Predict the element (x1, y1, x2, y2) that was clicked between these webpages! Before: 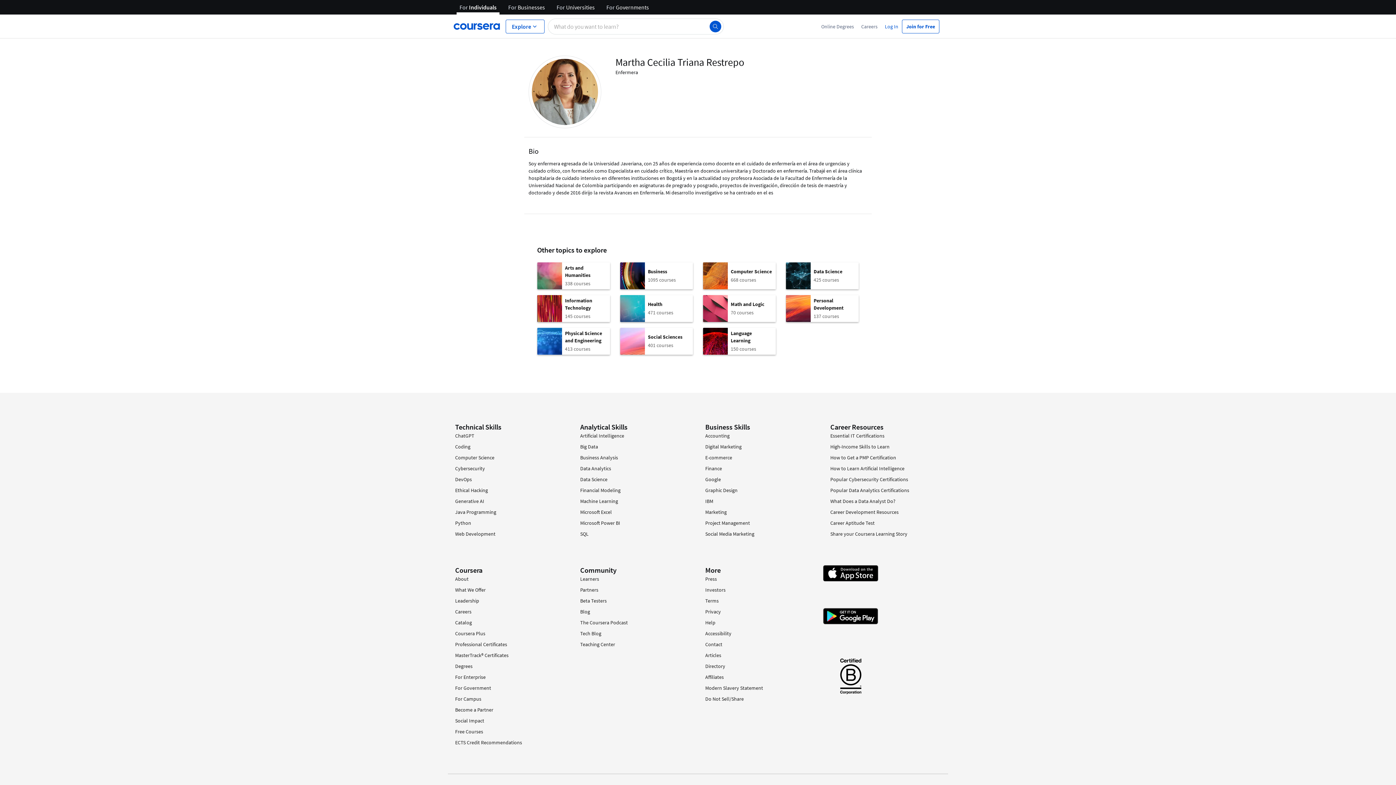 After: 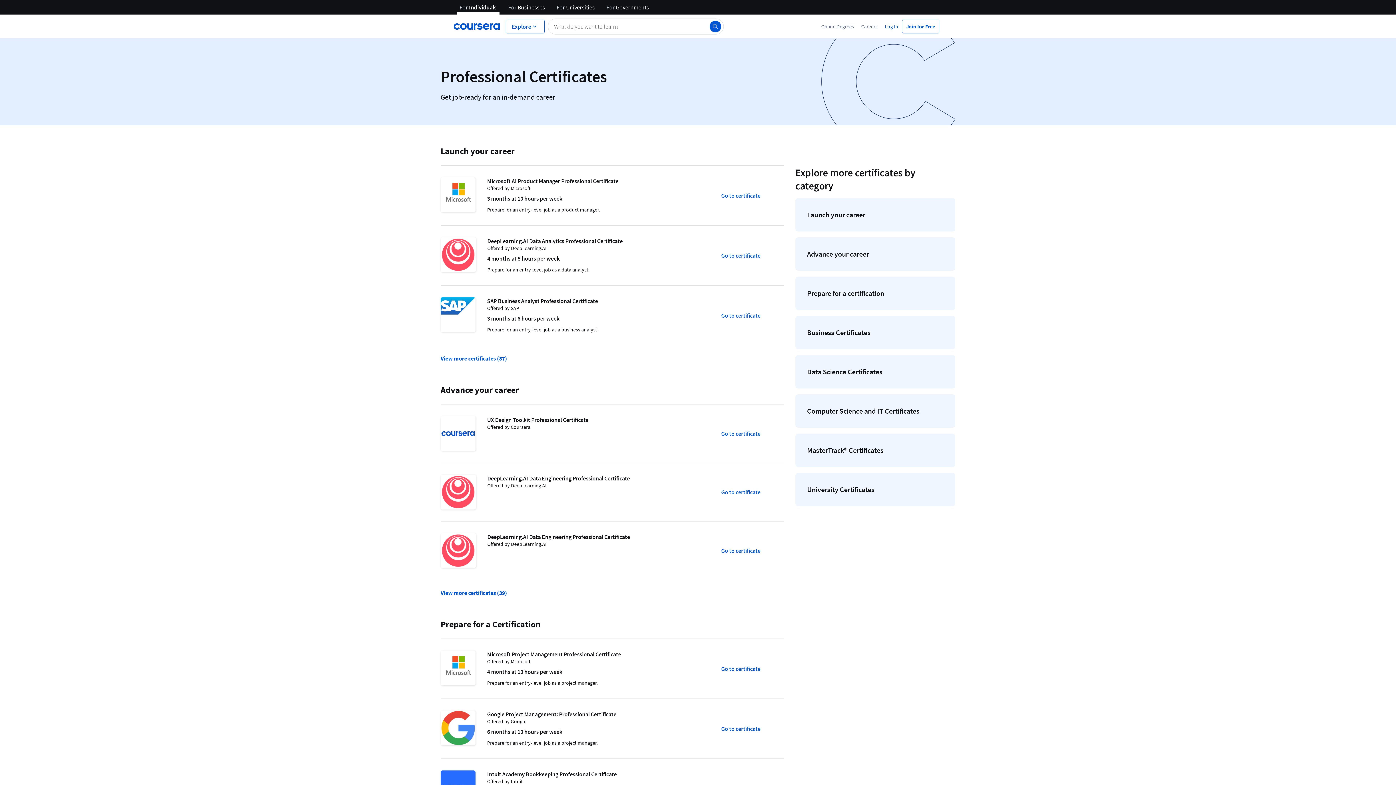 Action: label: Professional Certificates bbox: (455, 641, 507, 648)